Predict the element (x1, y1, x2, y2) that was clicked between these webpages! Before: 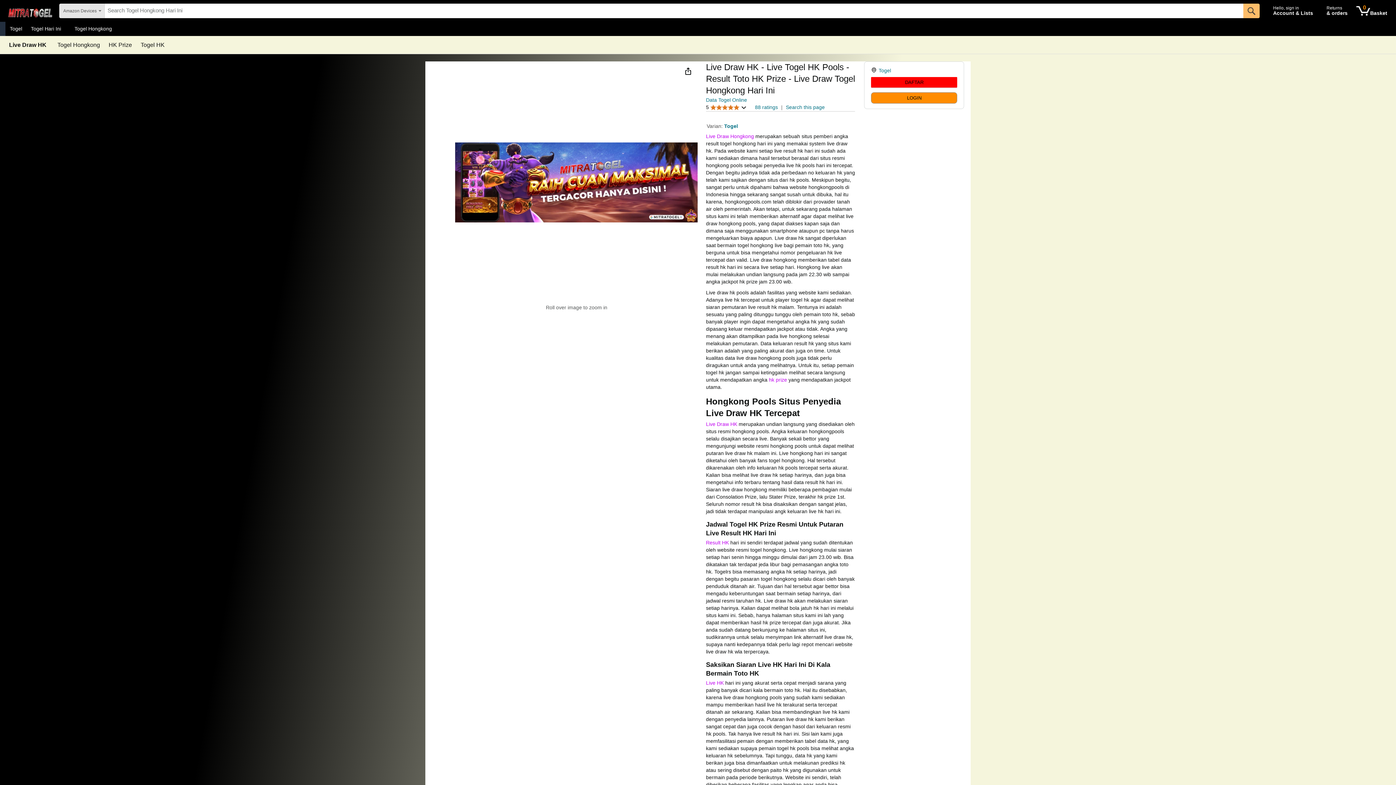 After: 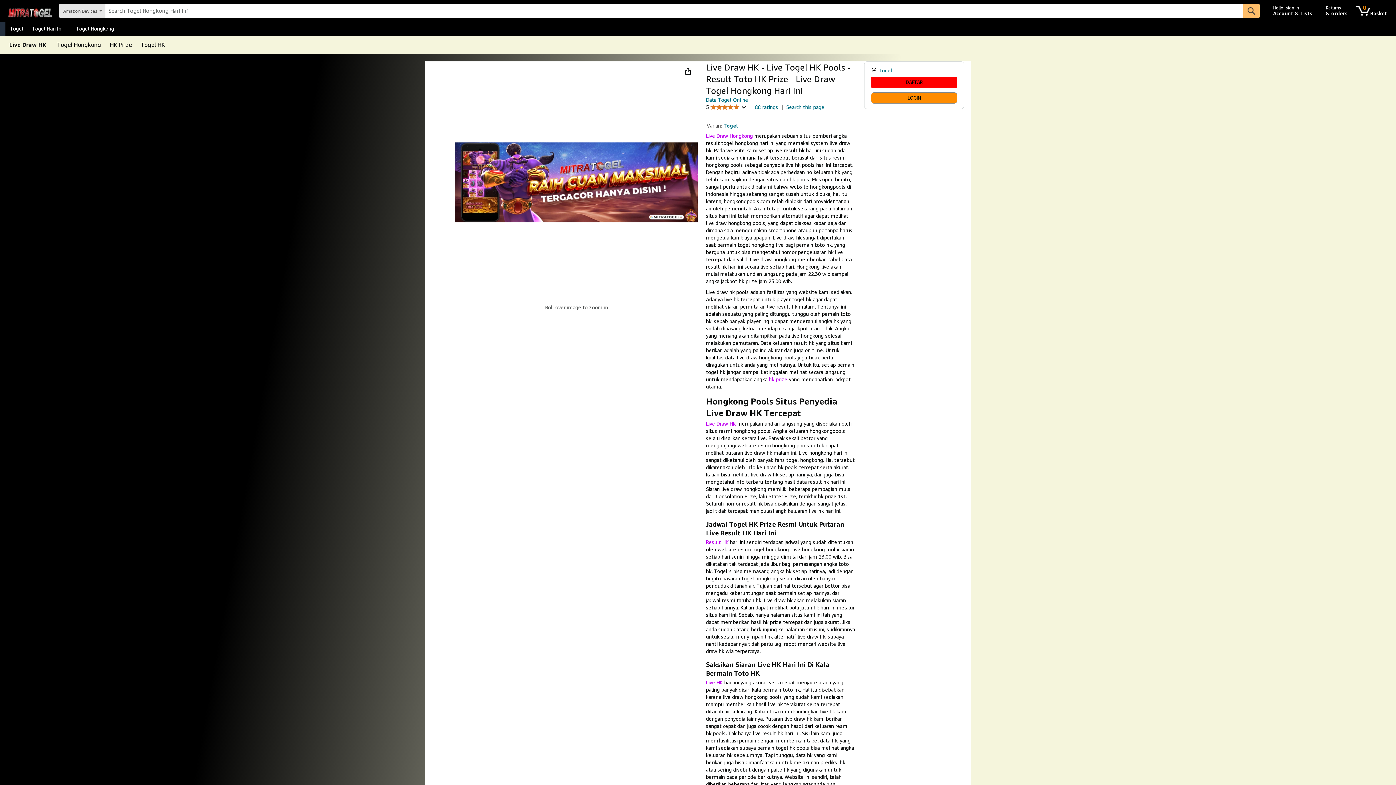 Action: bbox: (9, 42, 46, 48) label: Live Draw HK